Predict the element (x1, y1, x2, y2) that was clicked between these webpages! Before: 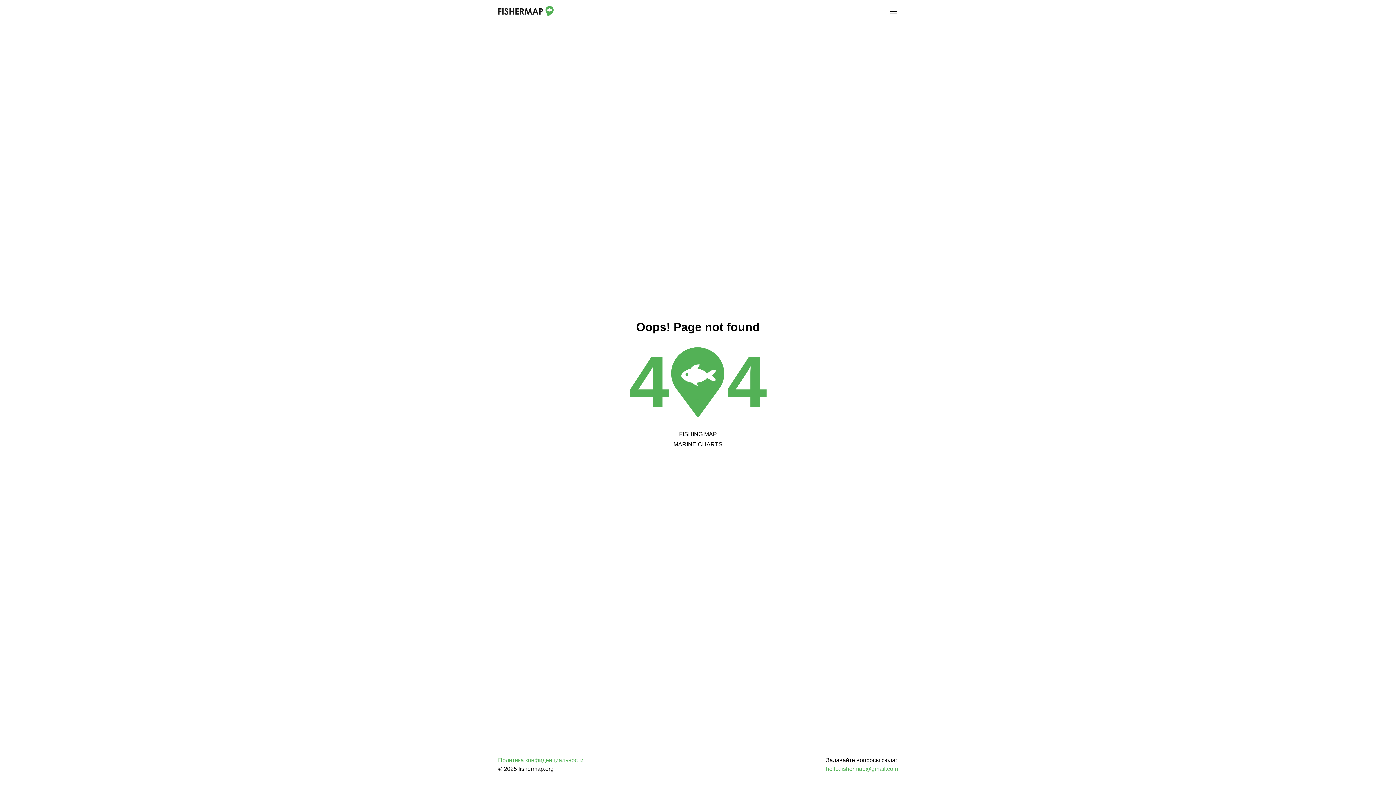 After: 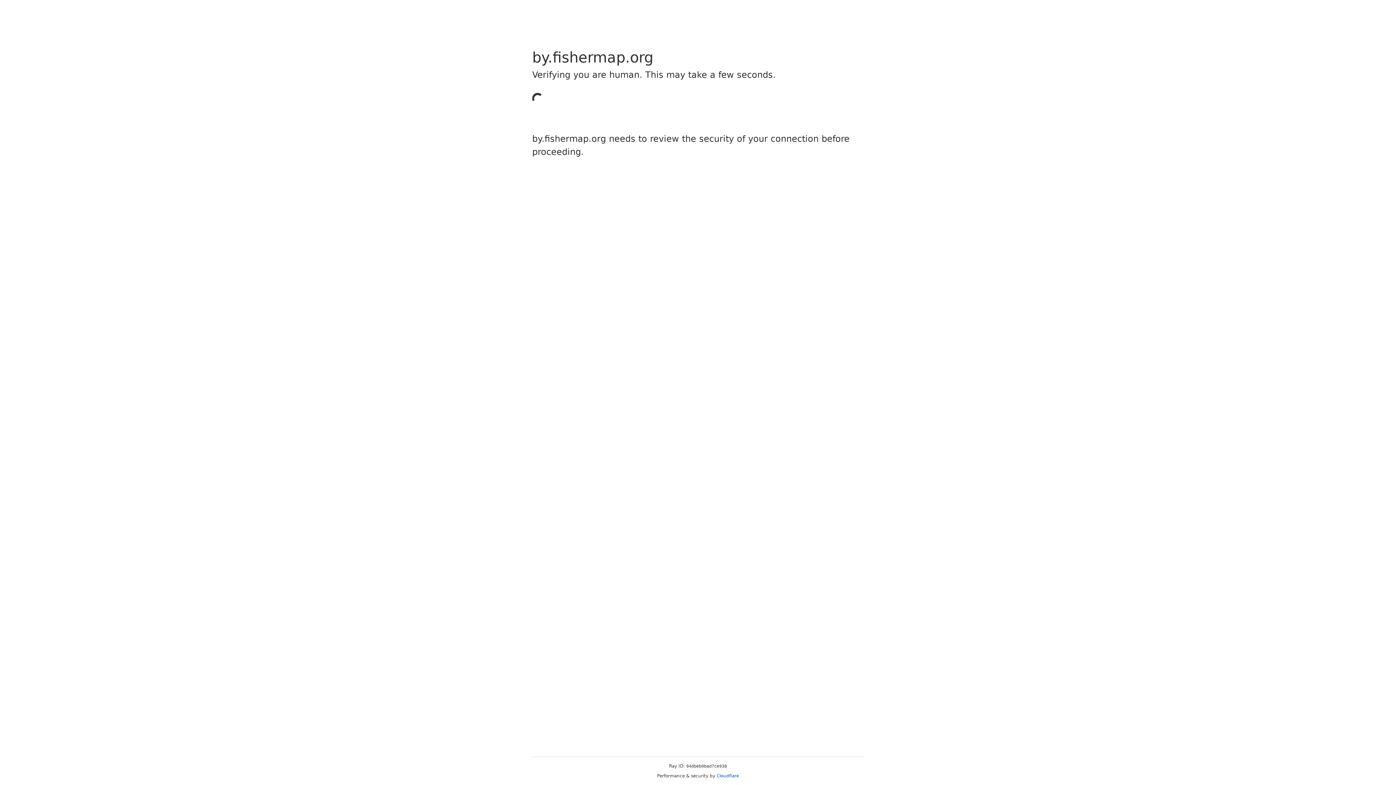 Action: label: MARINE CHARTS bbox: (629, 439, 767, 449)